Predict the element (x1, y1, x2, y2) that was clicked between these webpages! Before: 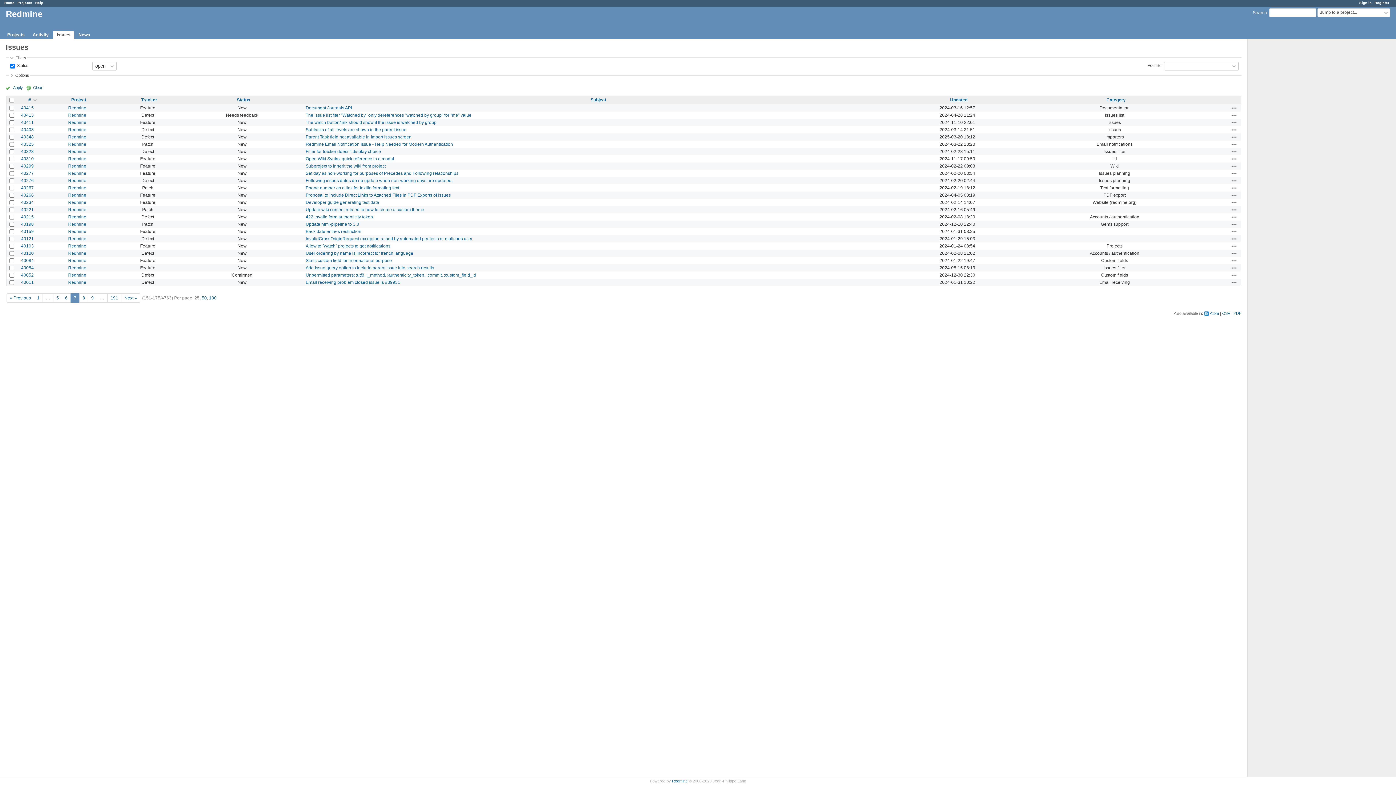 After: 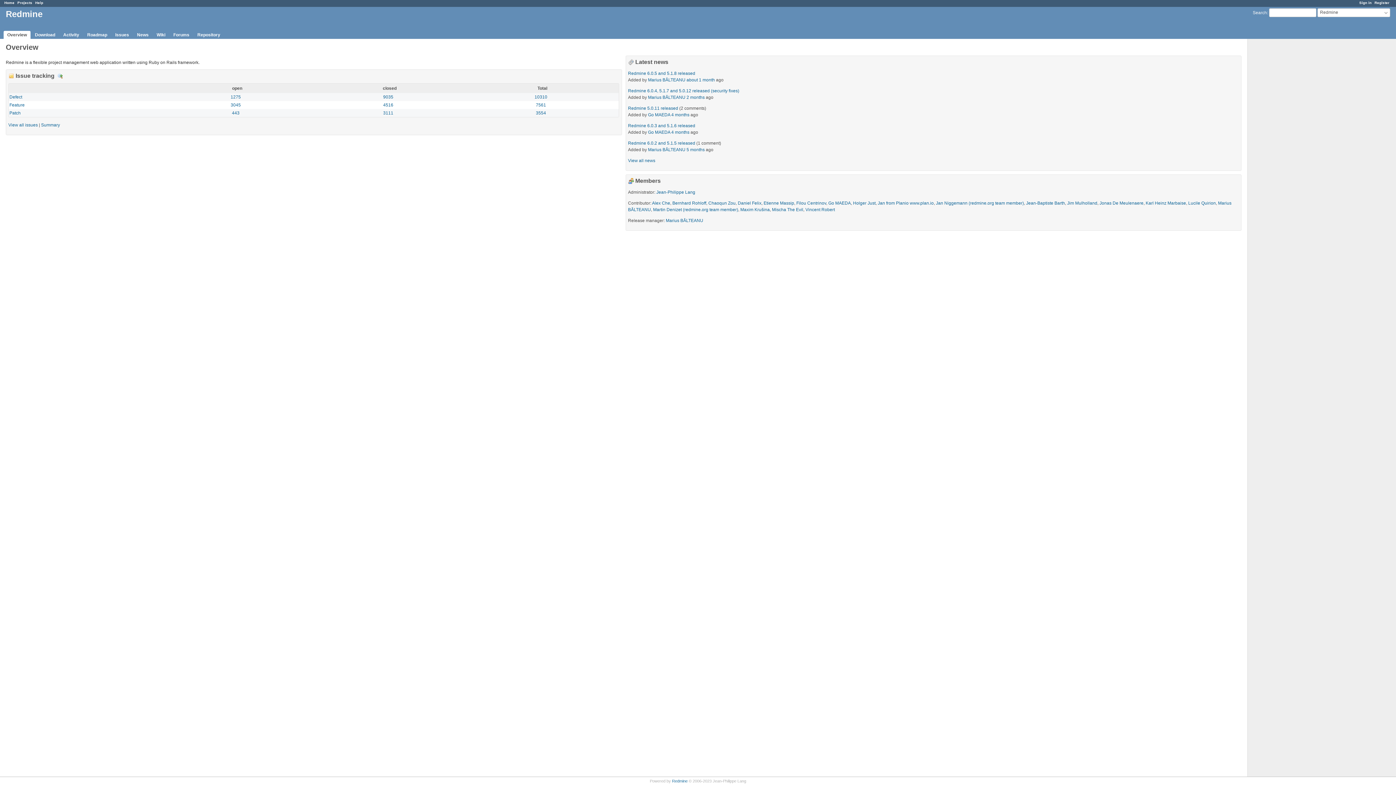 Action: label: Redmine bbox: (68, 214, 86, 219)